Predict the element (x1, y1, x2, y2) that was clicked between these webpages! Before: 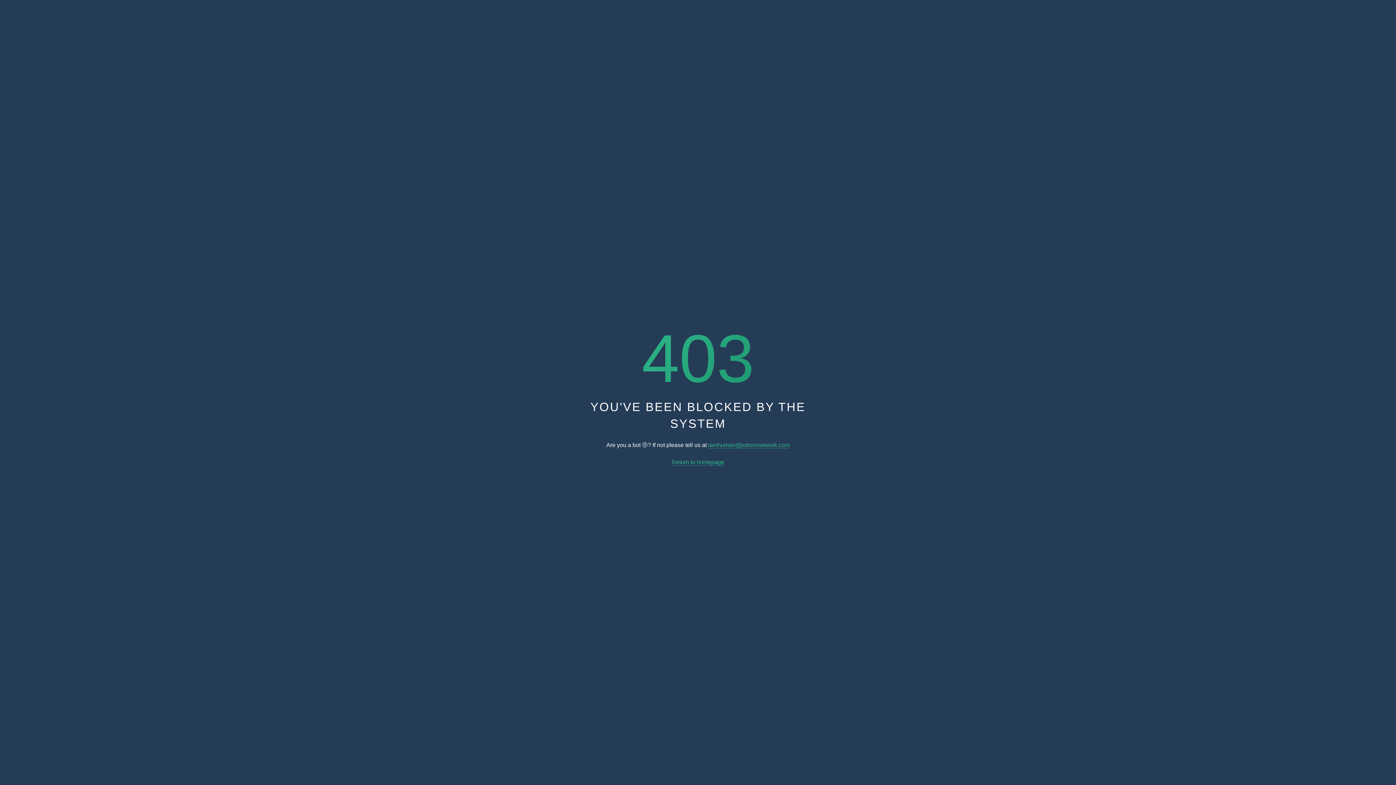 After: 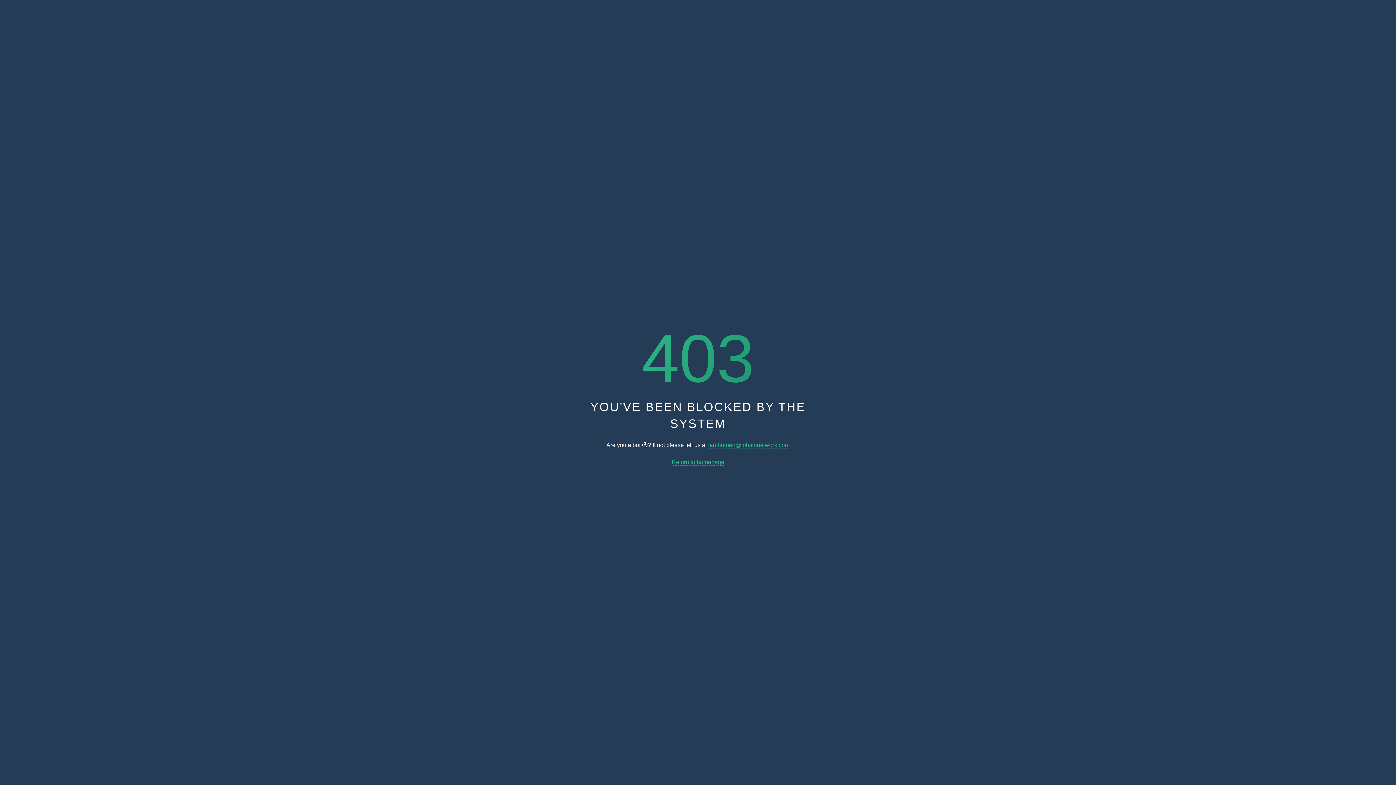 Action: bbox: (671, 459, 724, 465) label: Return to homepage